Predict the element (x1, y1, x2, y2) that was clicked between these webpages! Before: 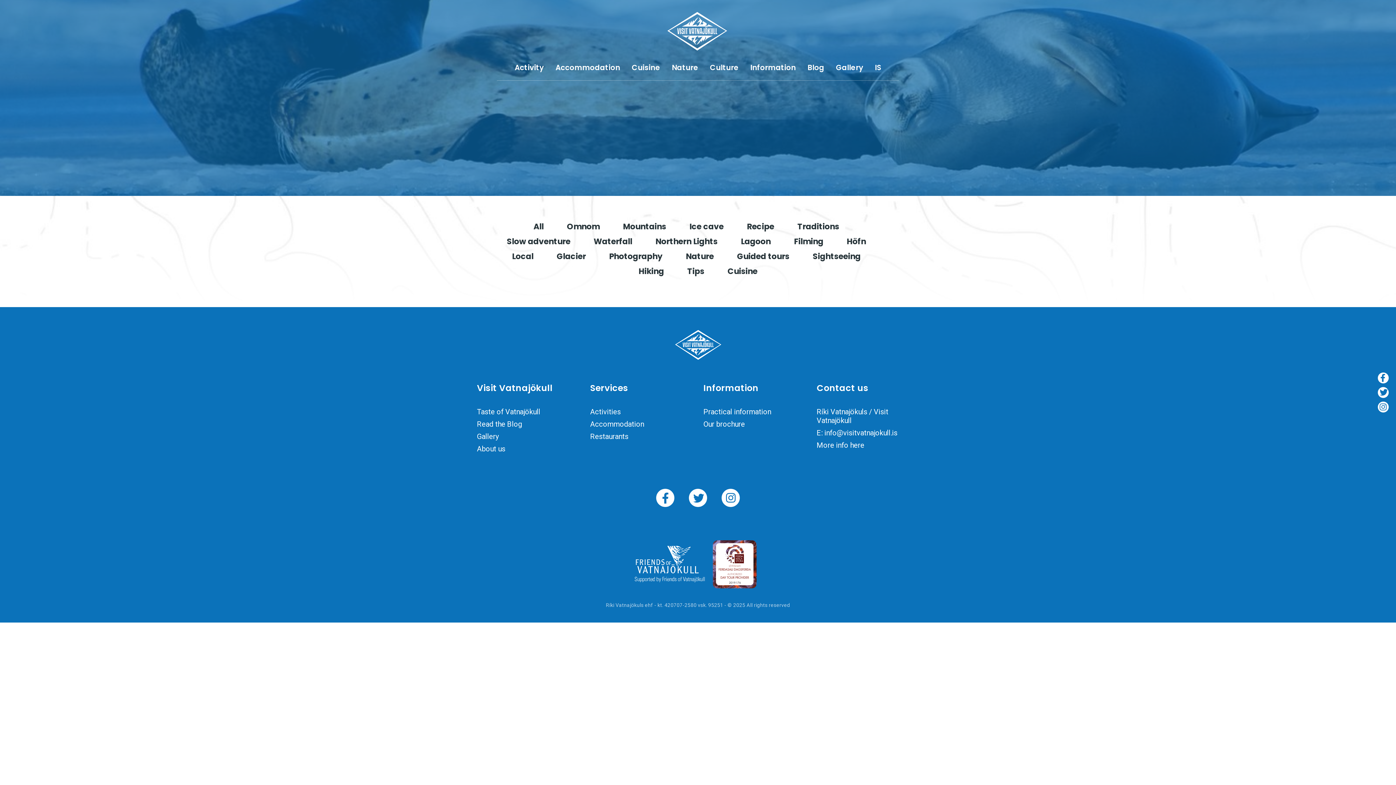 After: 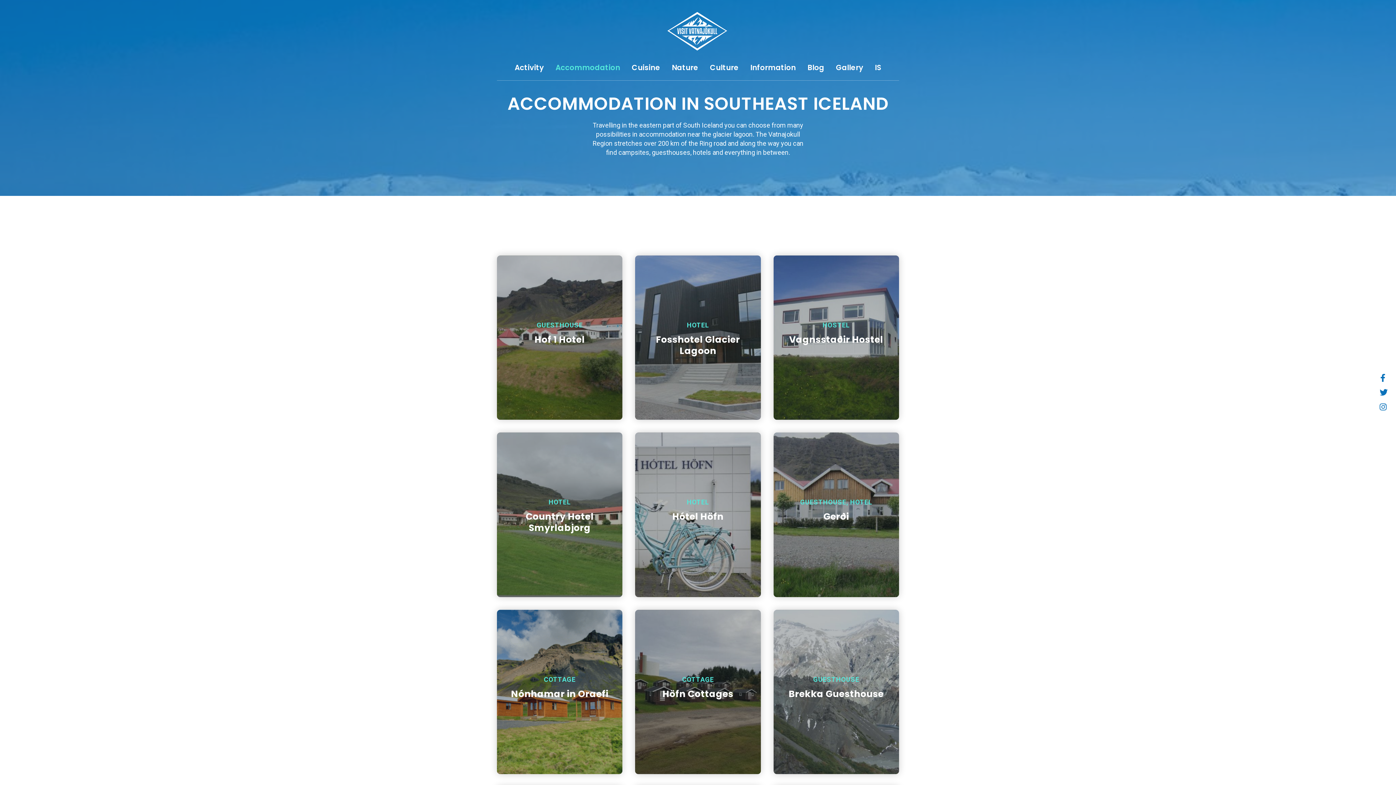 Action: bbox: (555, 63, 620, 72) label: Accommodation